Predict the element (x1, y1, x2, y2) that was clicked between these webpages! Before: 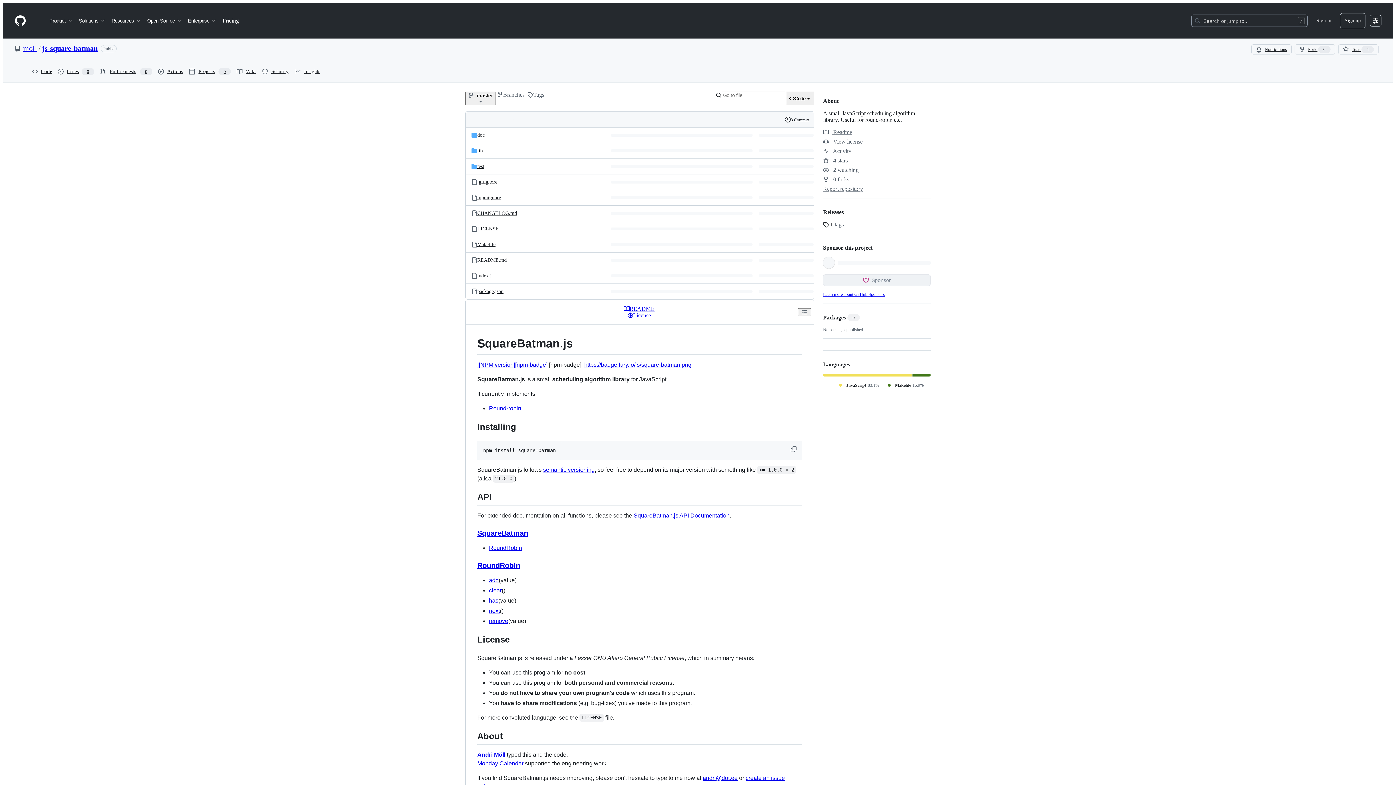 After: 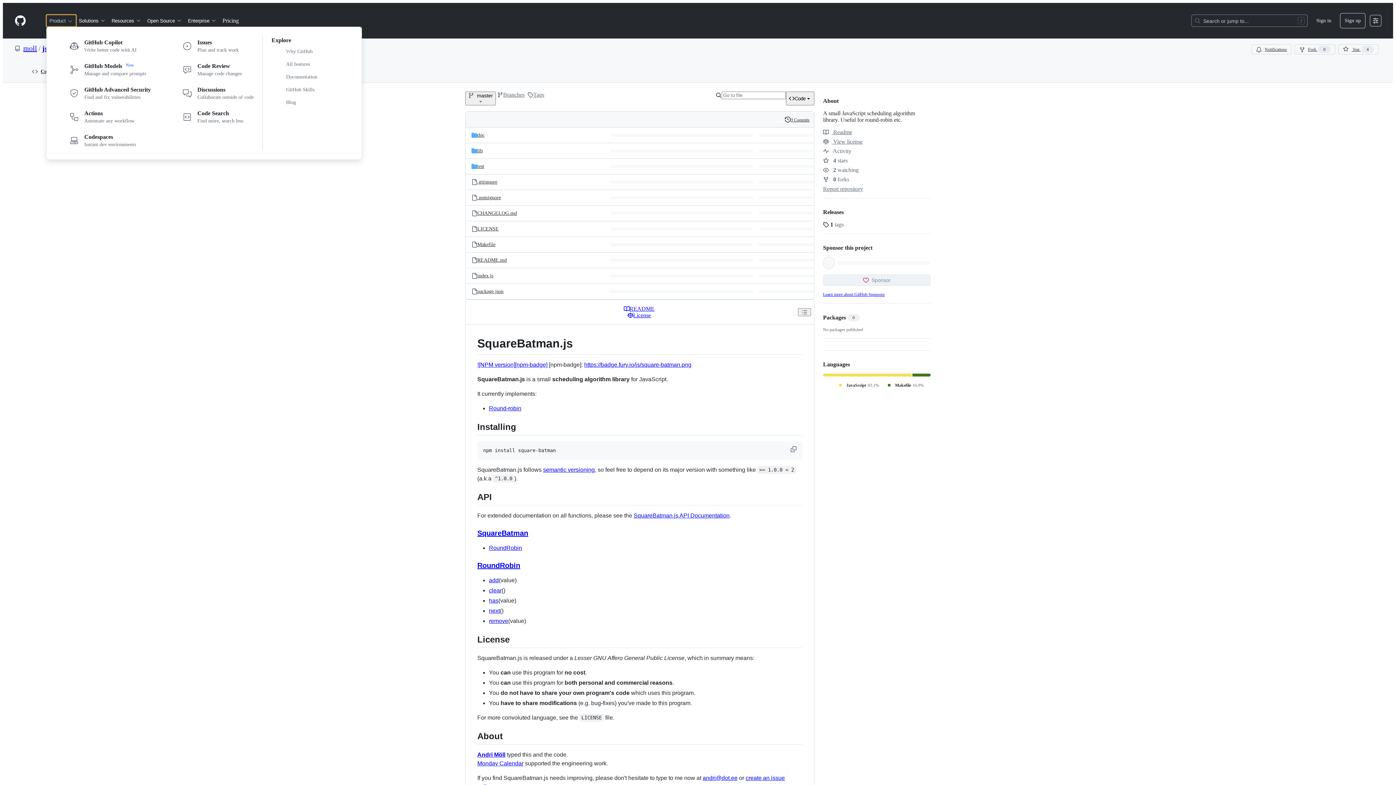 Action: bbox: (46, 14, 76, 26) label: Product